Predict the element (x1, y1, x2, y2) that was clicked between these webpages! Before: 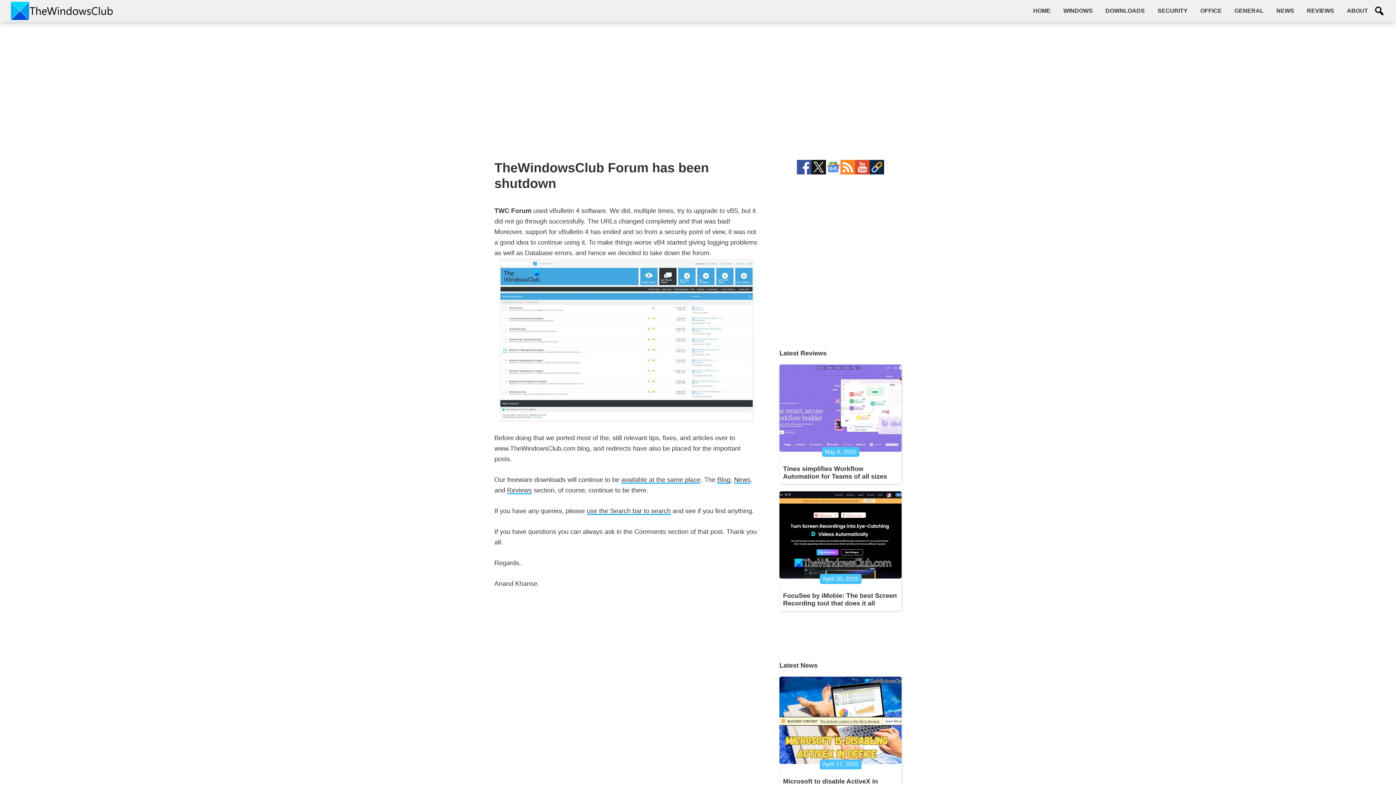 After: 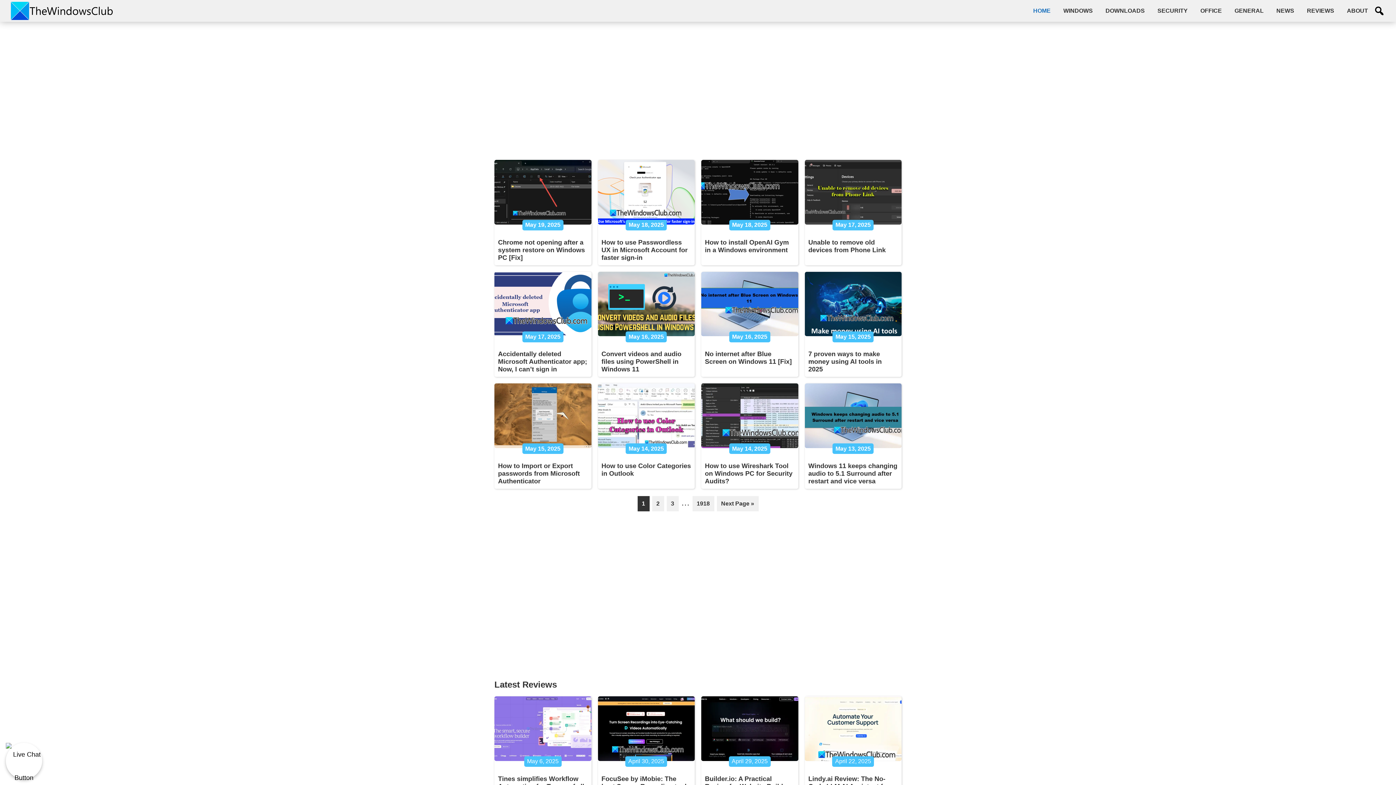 Action: bbox: (1028, 3, 1056, 18) label: HOME